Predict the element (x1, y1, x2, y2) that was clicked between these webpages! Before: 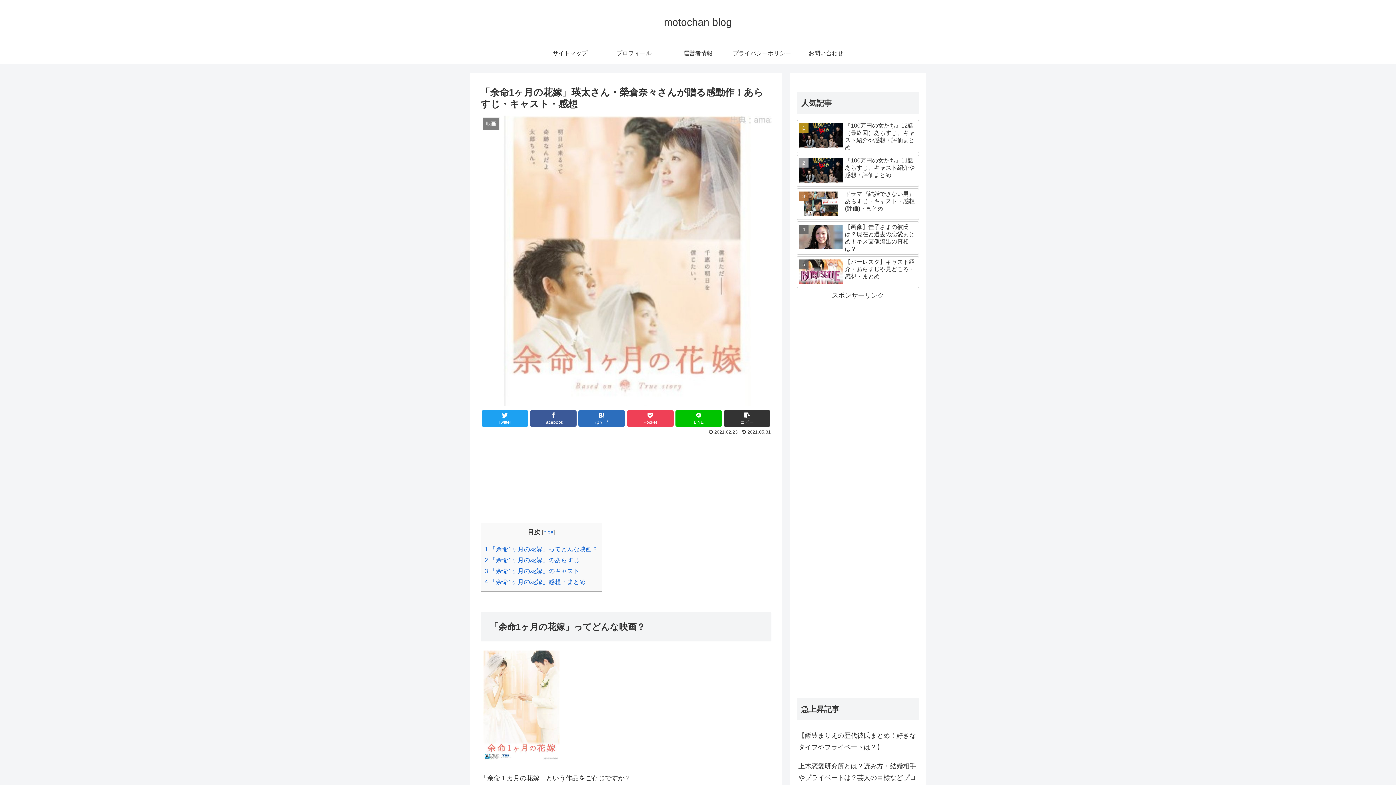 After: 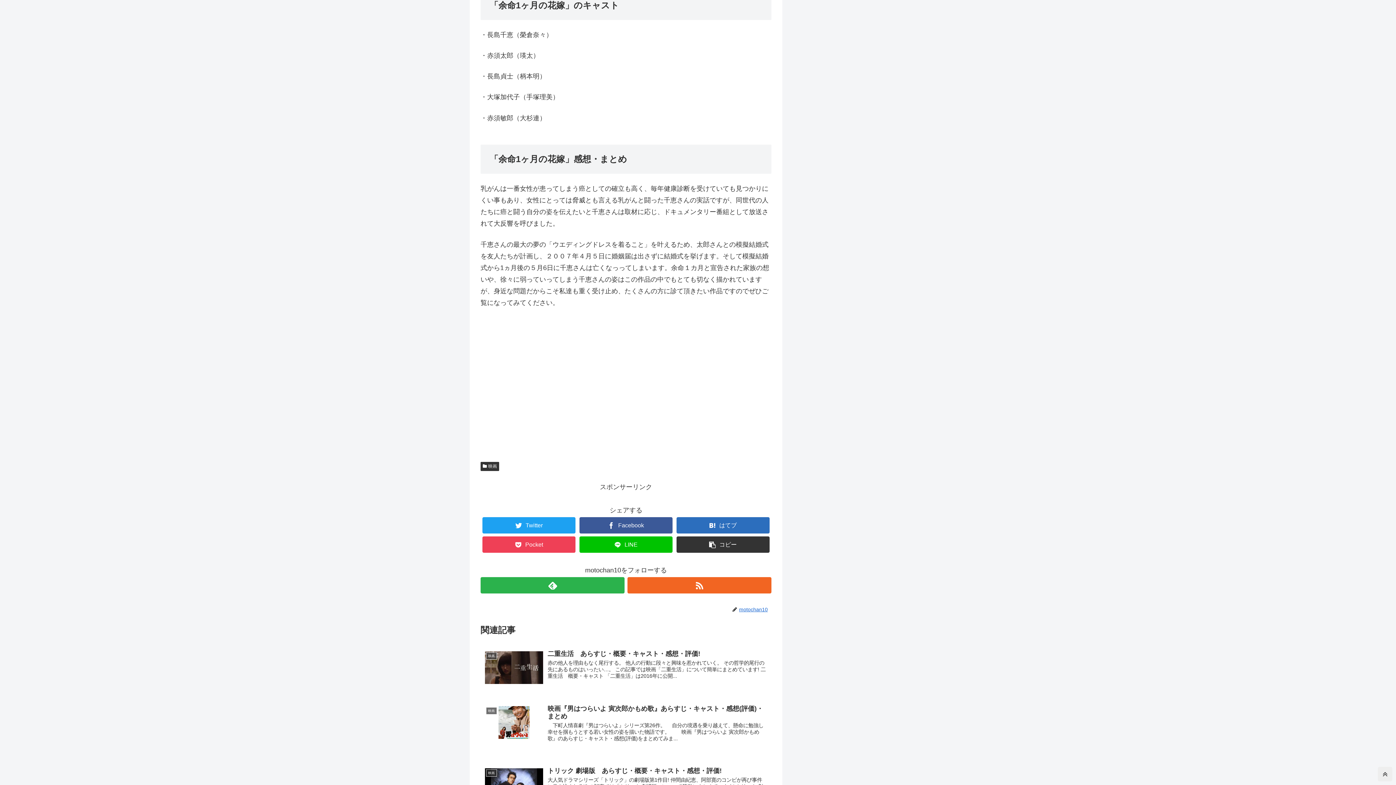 Action: label: 3 「余命1ヶ月の花嫁」のキャスト bbox: (484, 567, 579, 574)